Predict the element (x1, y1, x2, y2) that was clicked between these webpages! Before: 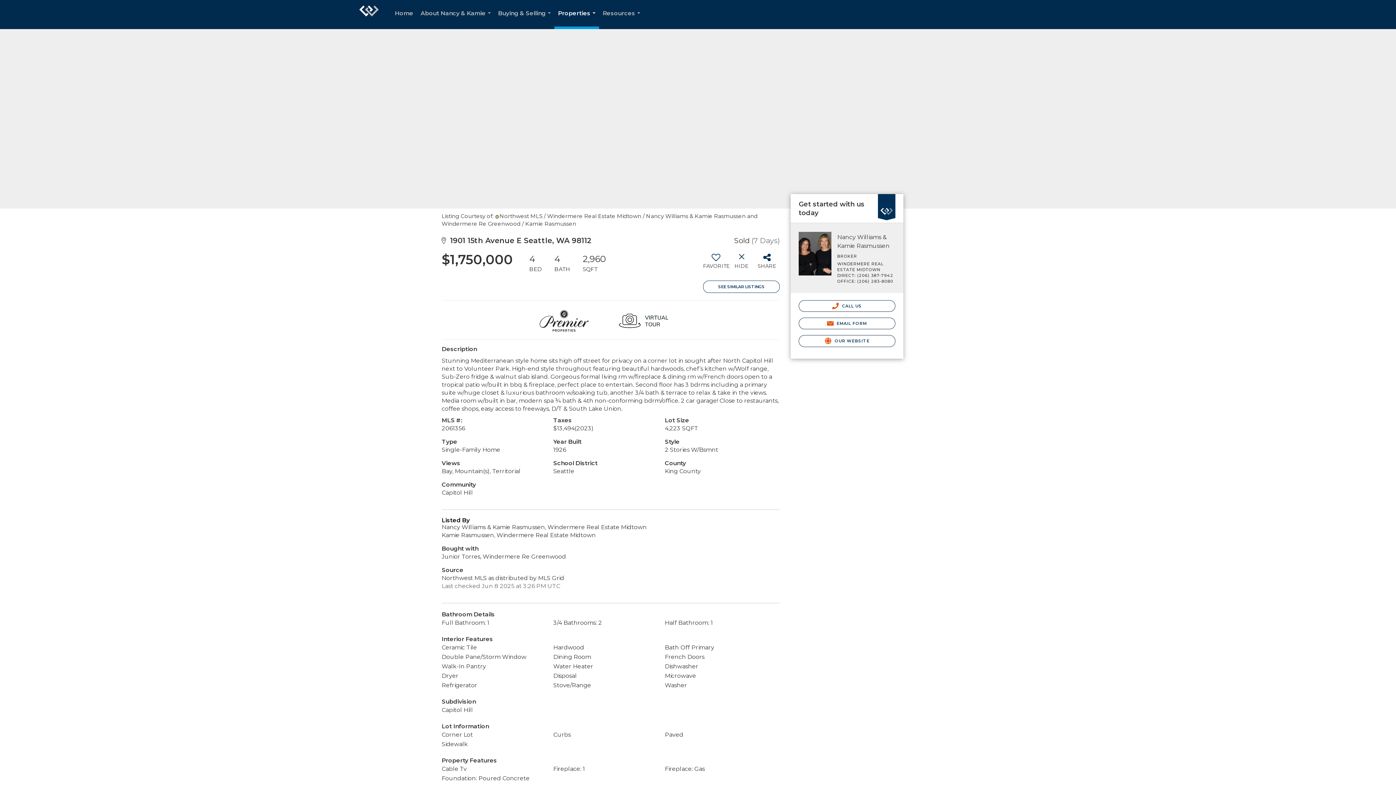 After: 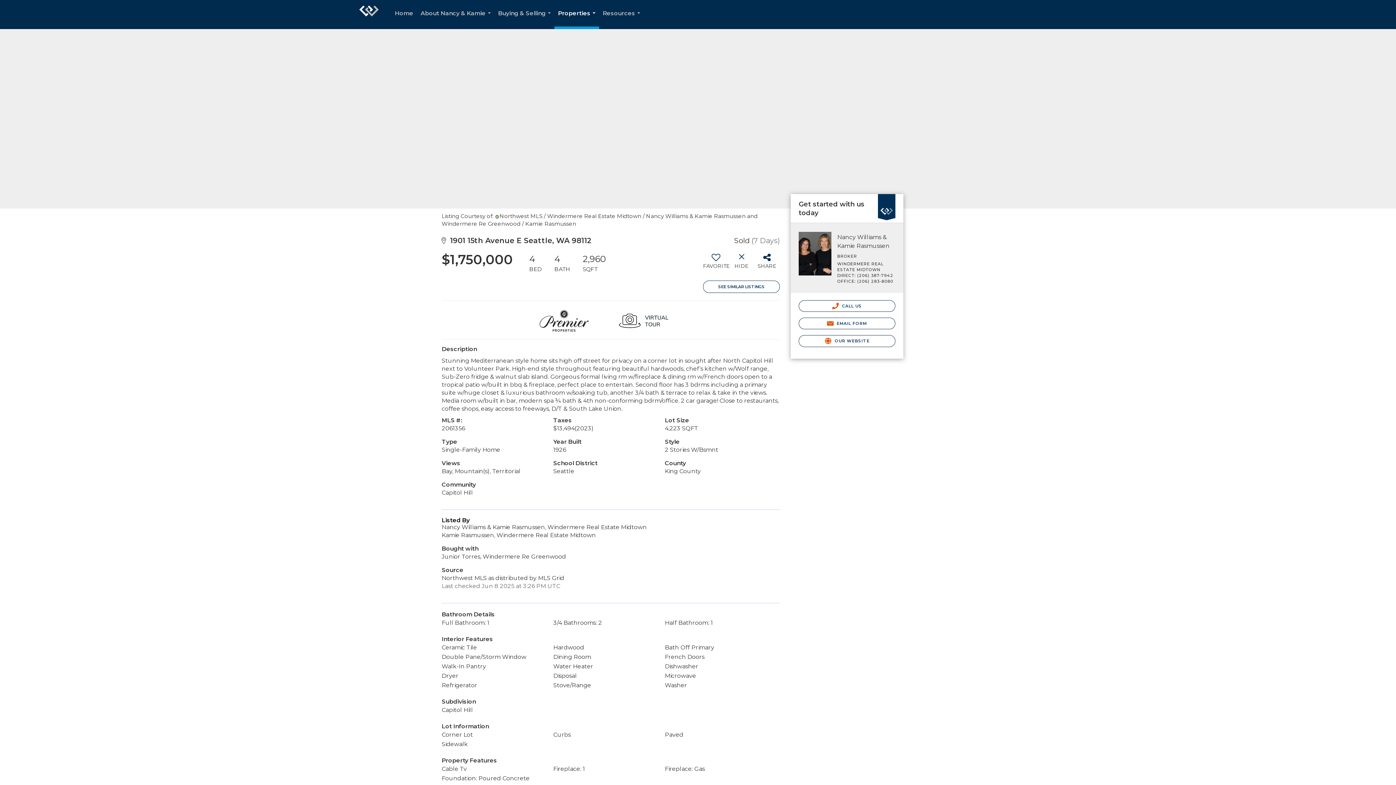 Action: bbox: (605, 308, 682, 334)